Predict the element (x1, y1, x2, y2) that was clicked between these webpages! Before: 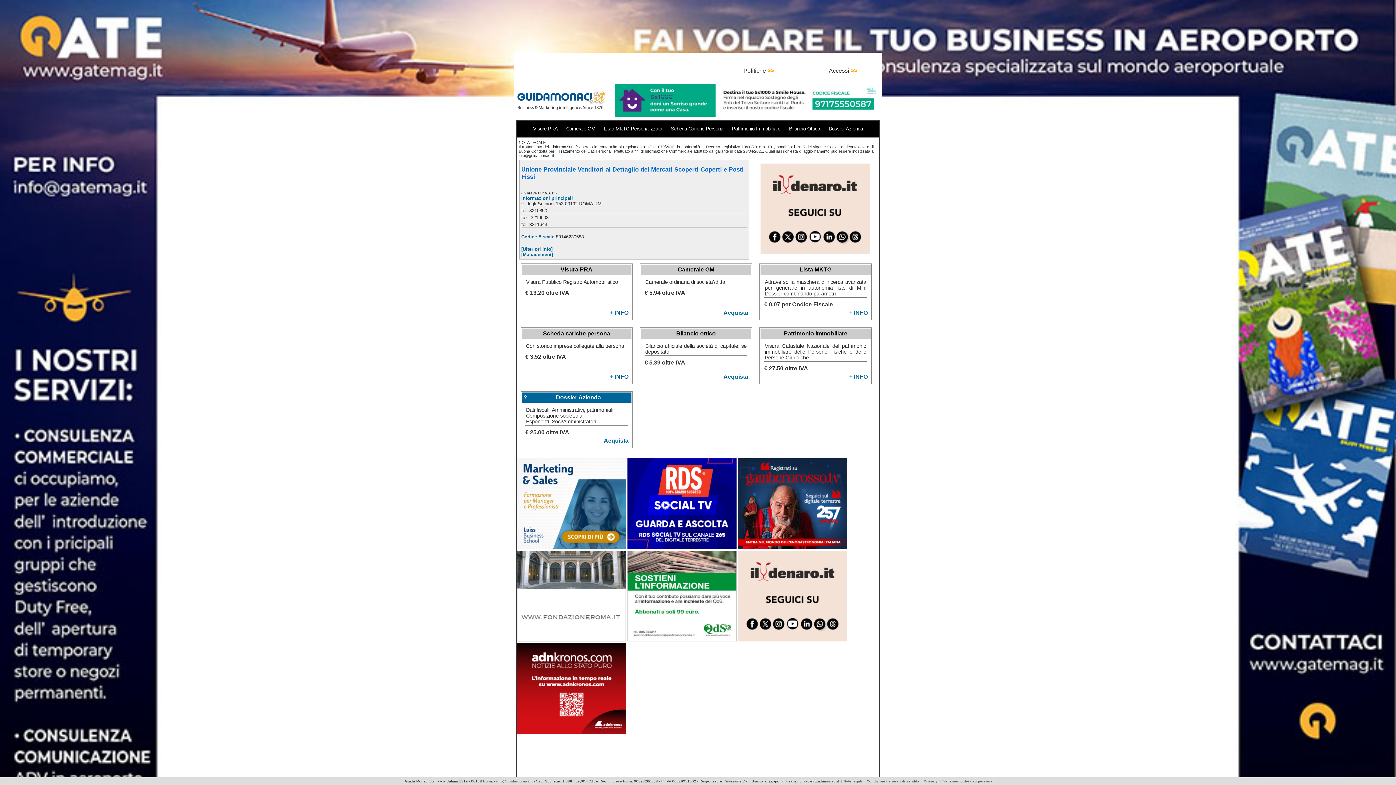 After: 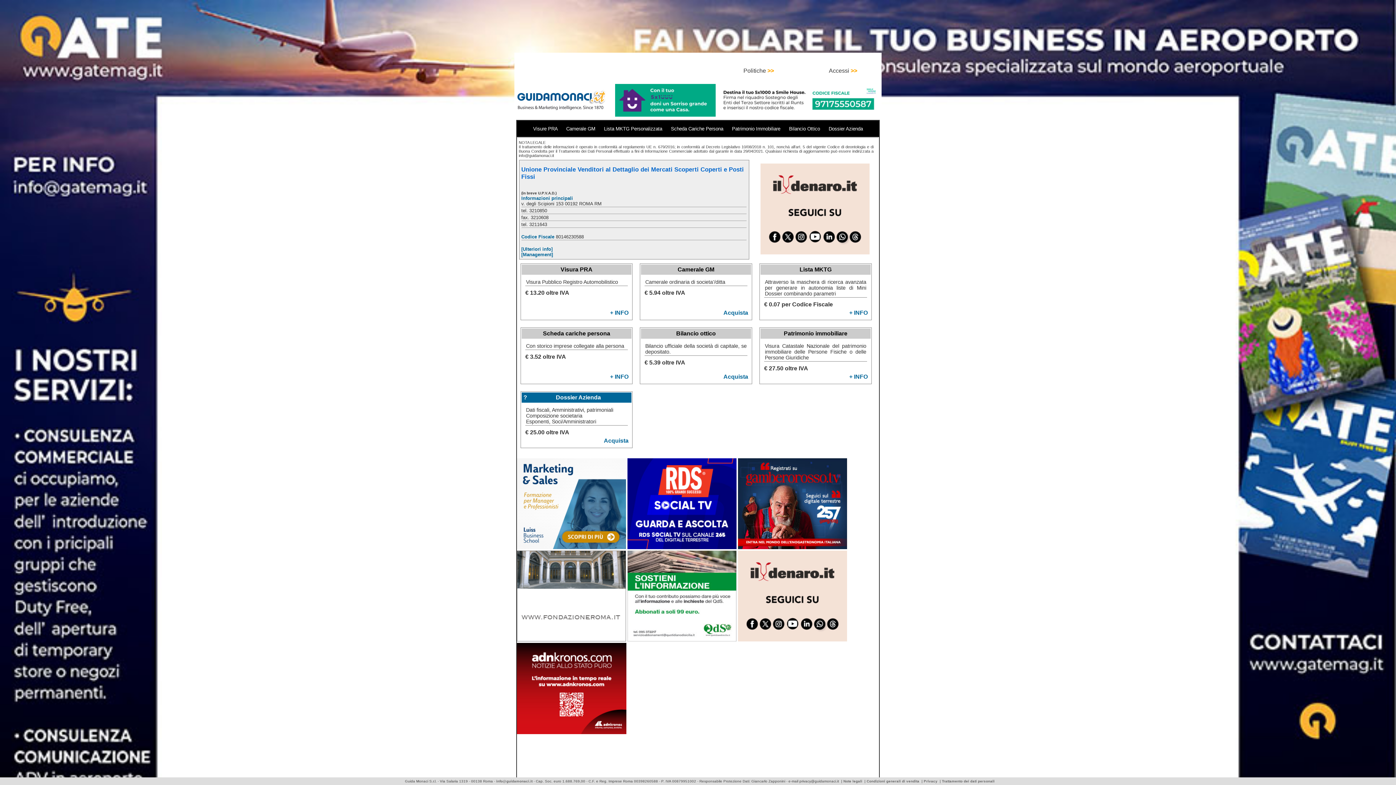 Action: bbox: (942, 779, 994, 783) label: Trattamento dei dati personali